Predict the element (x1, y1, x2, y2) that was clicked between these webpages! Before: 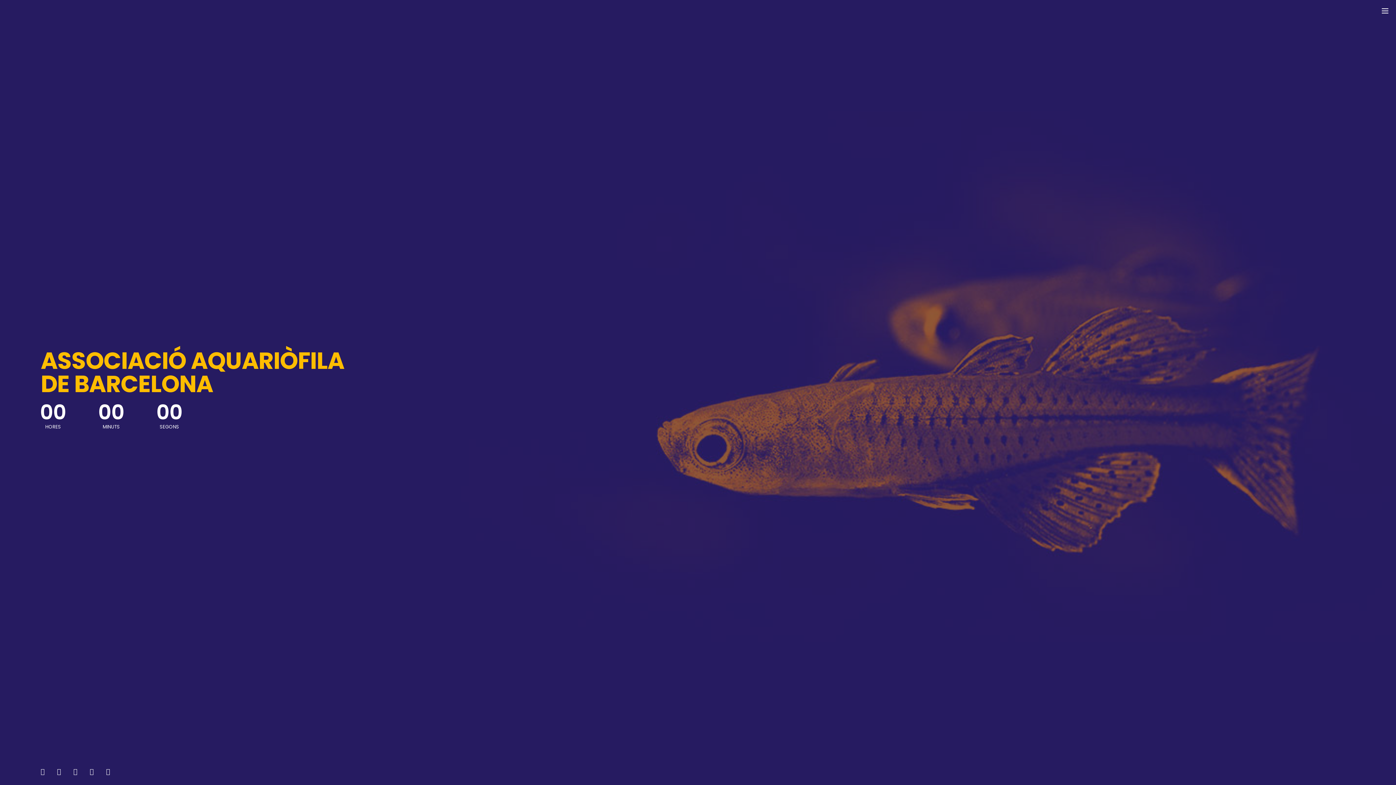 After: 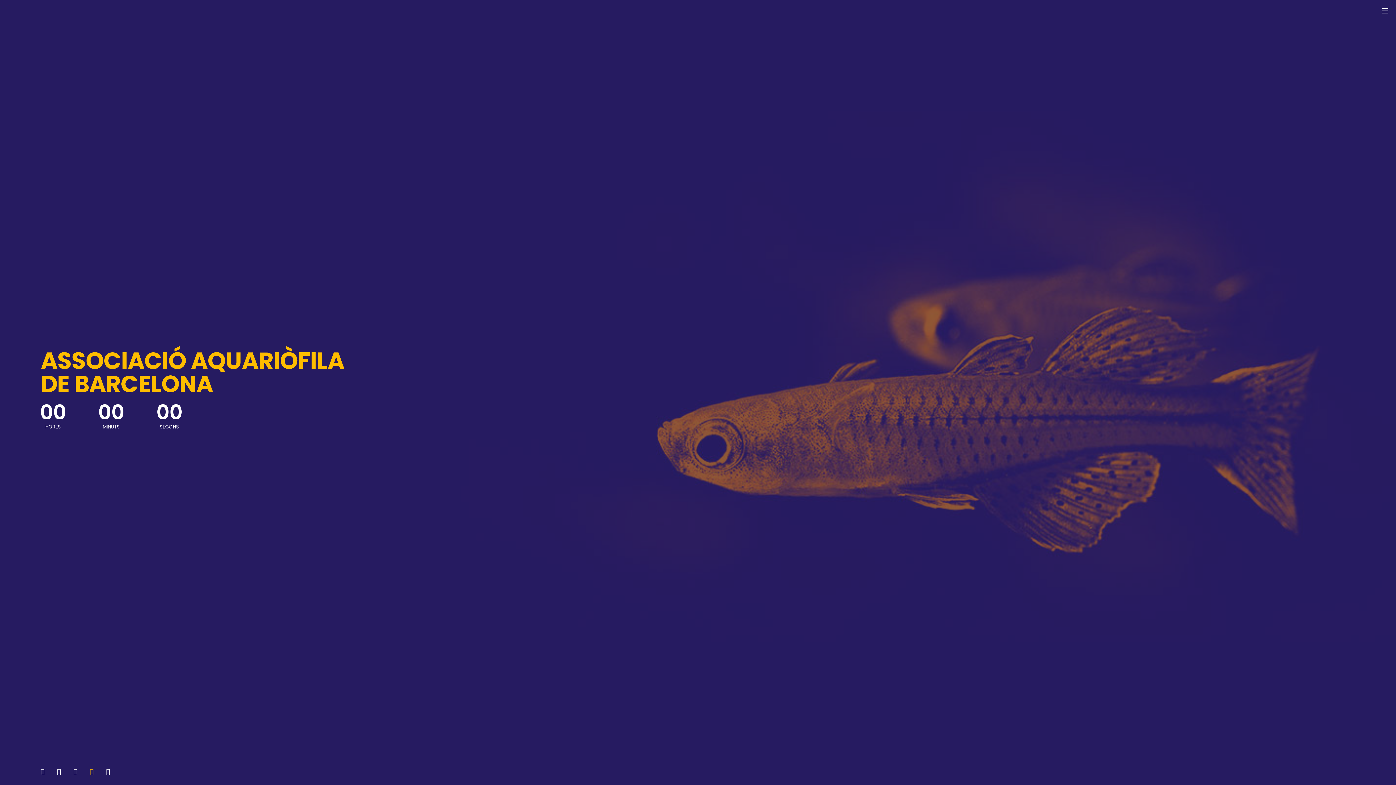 Action: bbox: (89, 768, 93, 775)